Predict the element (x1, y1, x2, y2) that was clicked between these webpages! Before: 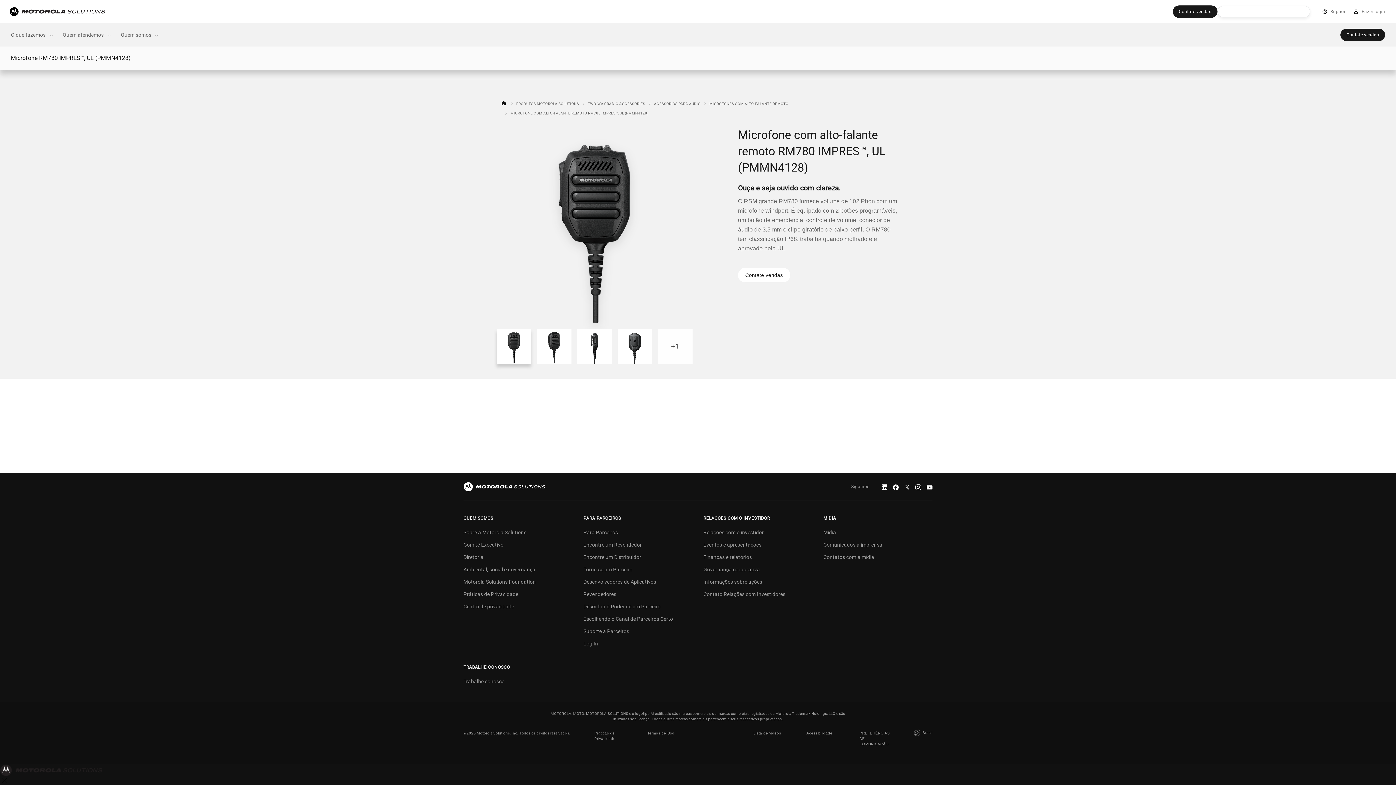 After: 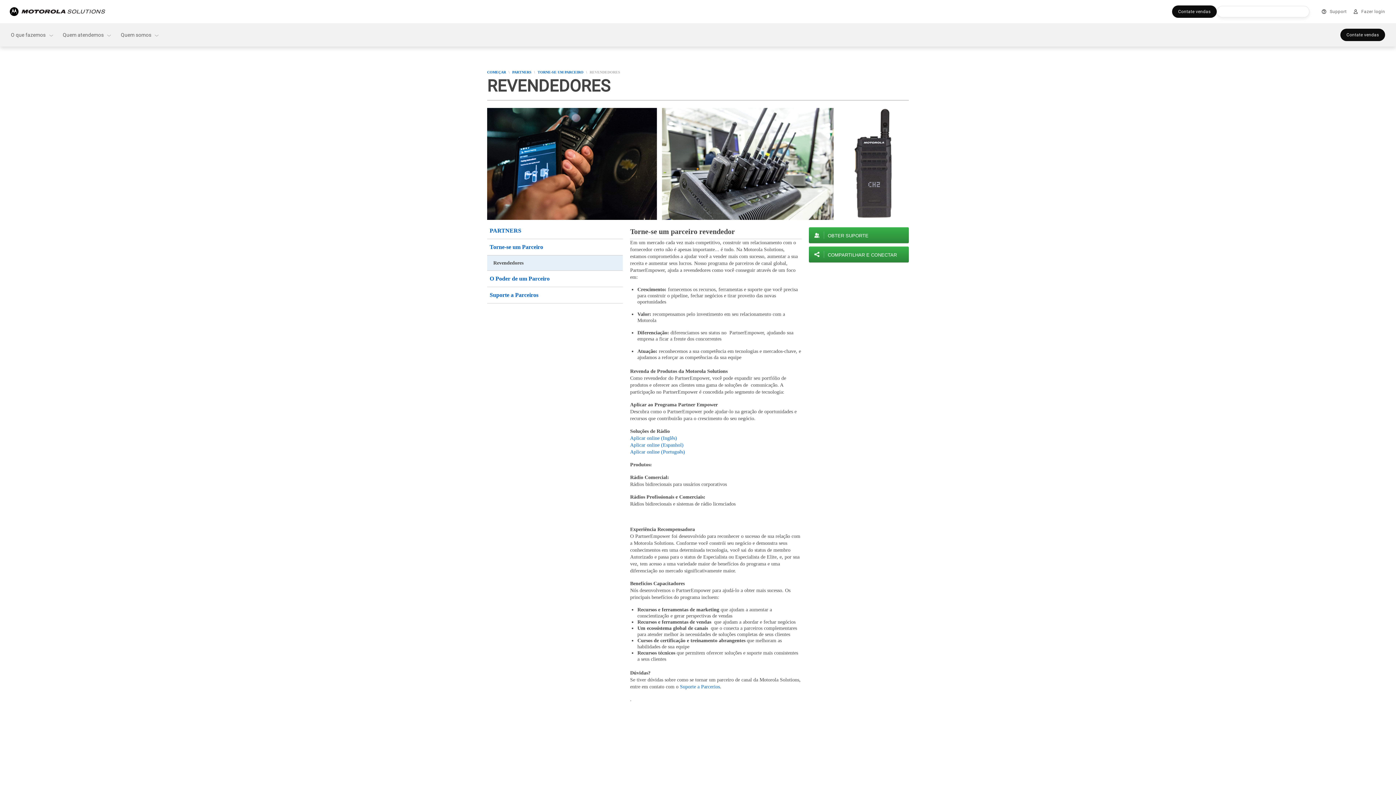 Action: label: Revendedores bbox: (583, 591, 616, 600)